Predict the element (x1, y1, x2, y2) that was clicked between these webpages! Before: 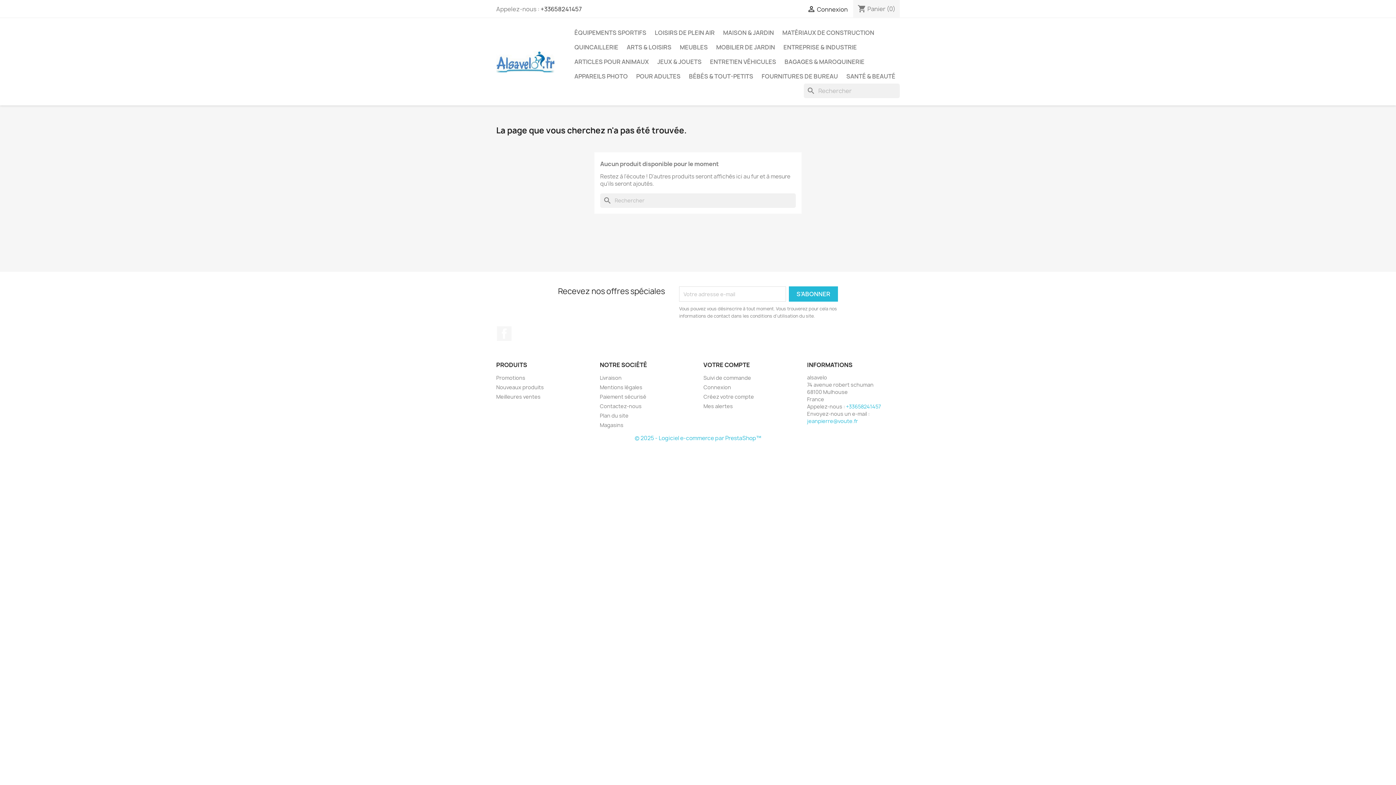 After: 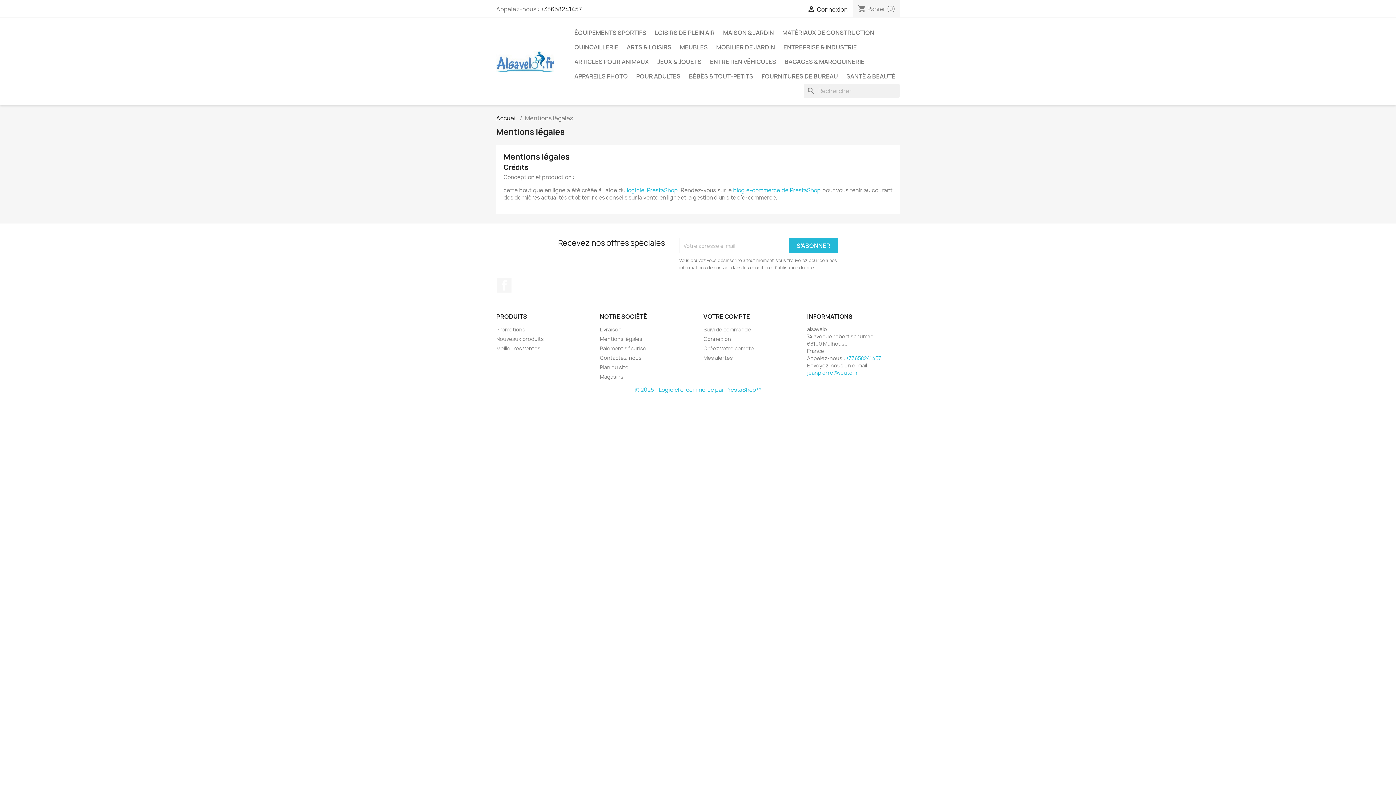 Action: bbox: (600, 384, 642, 390) label: Mentions légales